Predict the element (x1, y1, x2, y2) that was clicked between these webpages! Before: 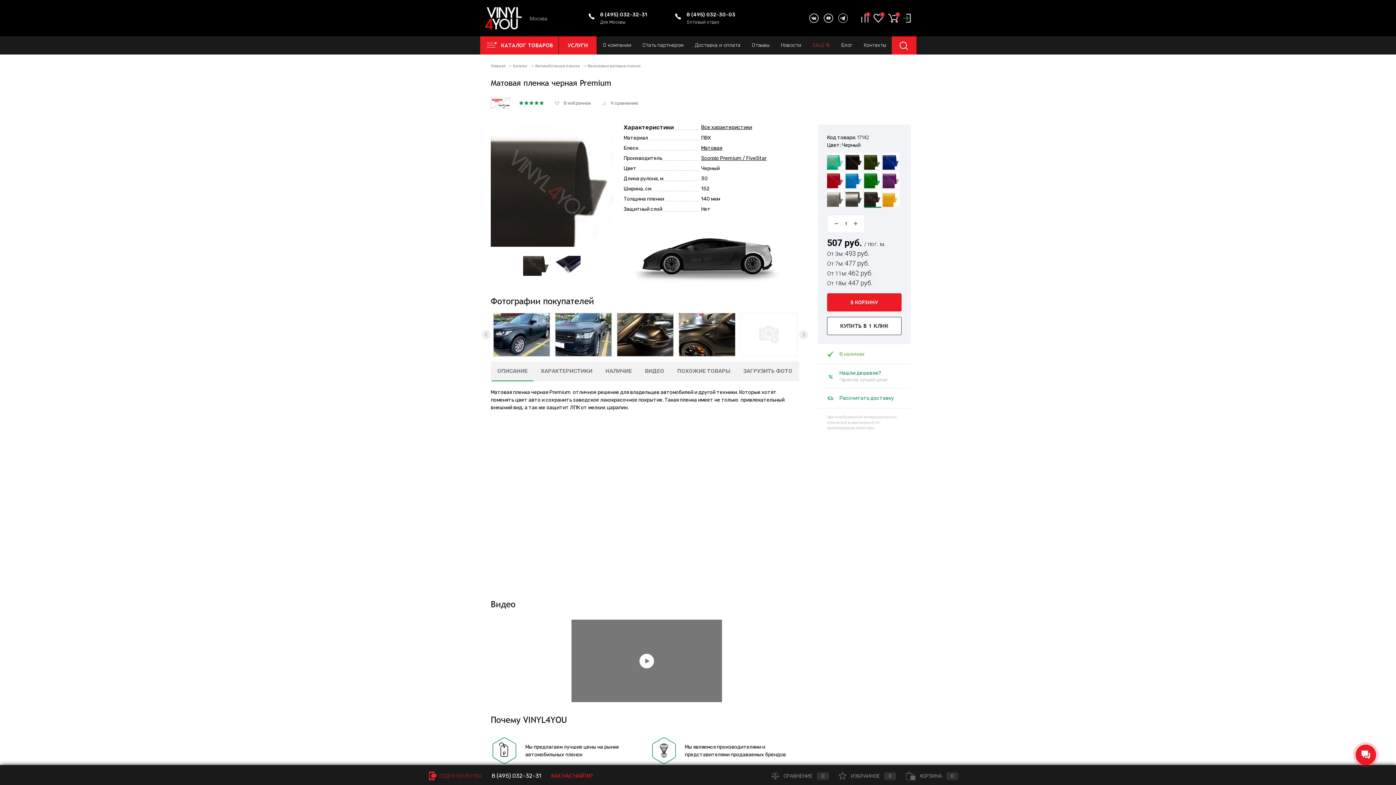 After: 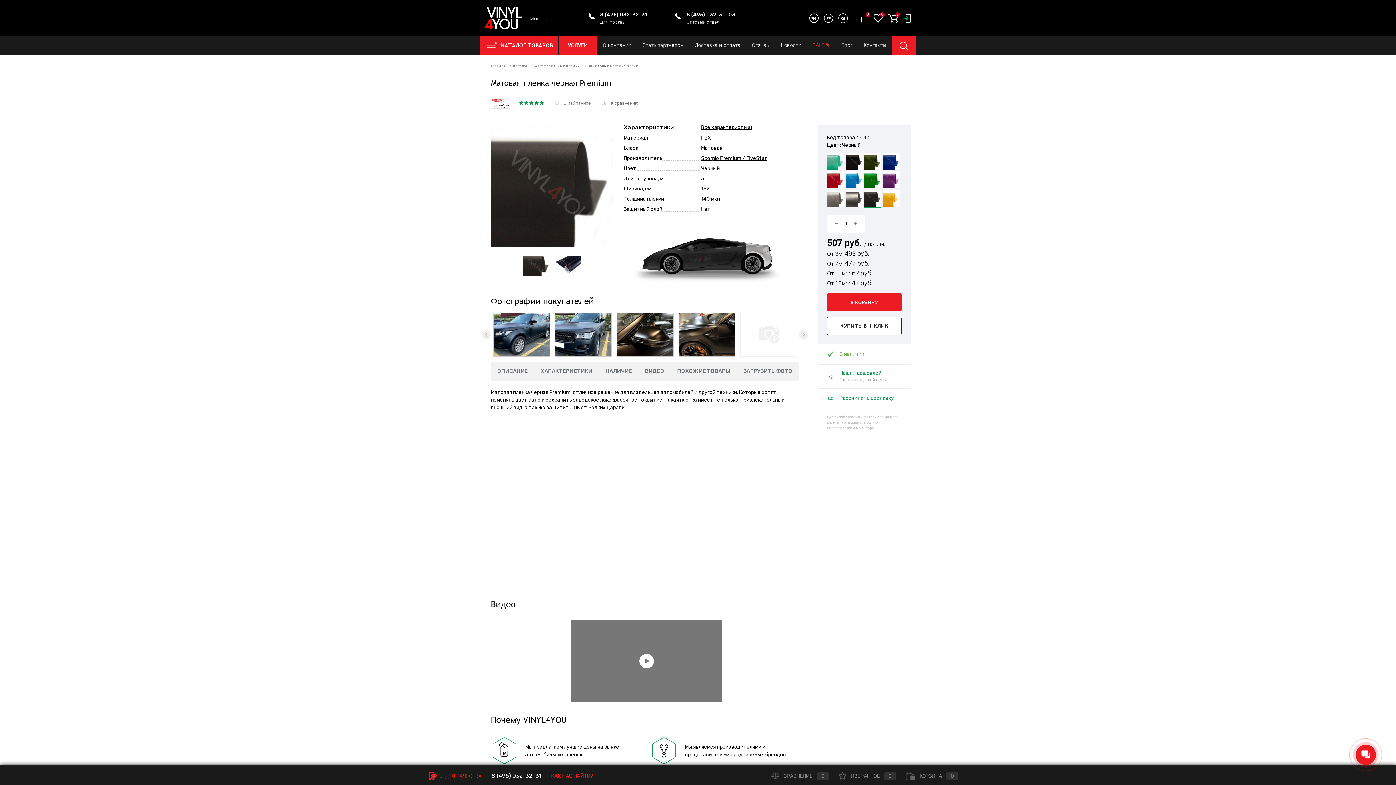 Action: label: 8 (495) 032-30-03 bbox: (686, 11, 735, 17)